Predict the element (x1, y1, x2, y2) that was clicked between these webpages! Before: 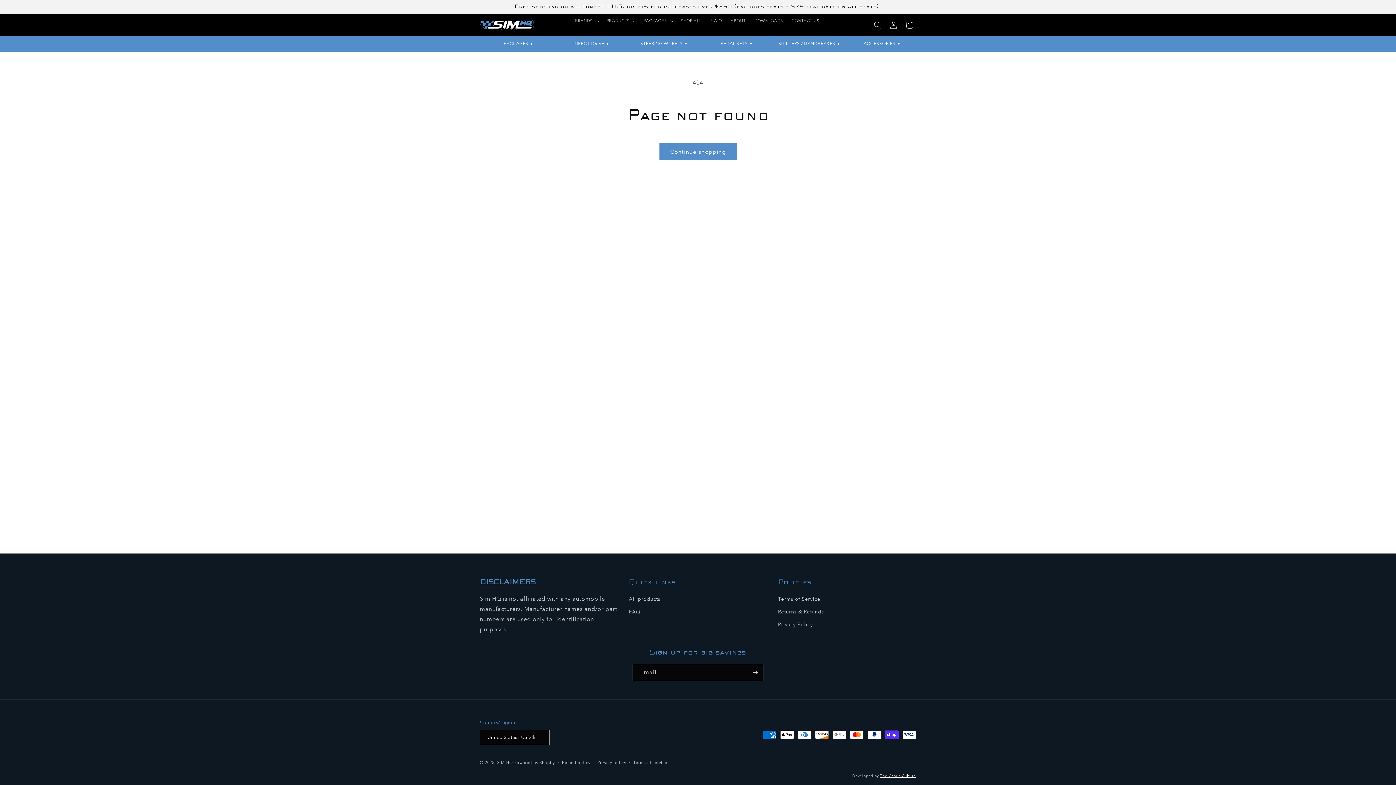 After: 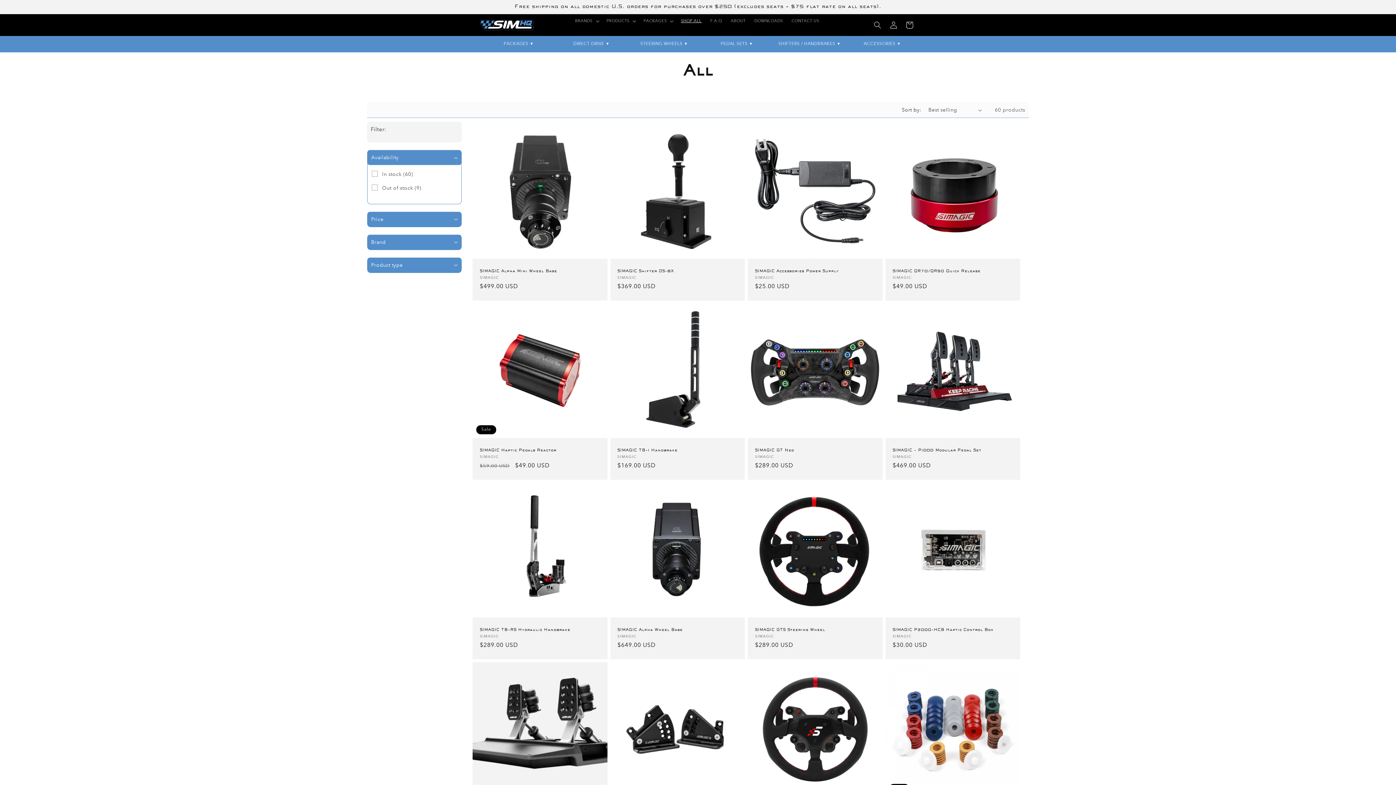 Action: label: SHOP ALL bbox: (676, 14, 706, 28)